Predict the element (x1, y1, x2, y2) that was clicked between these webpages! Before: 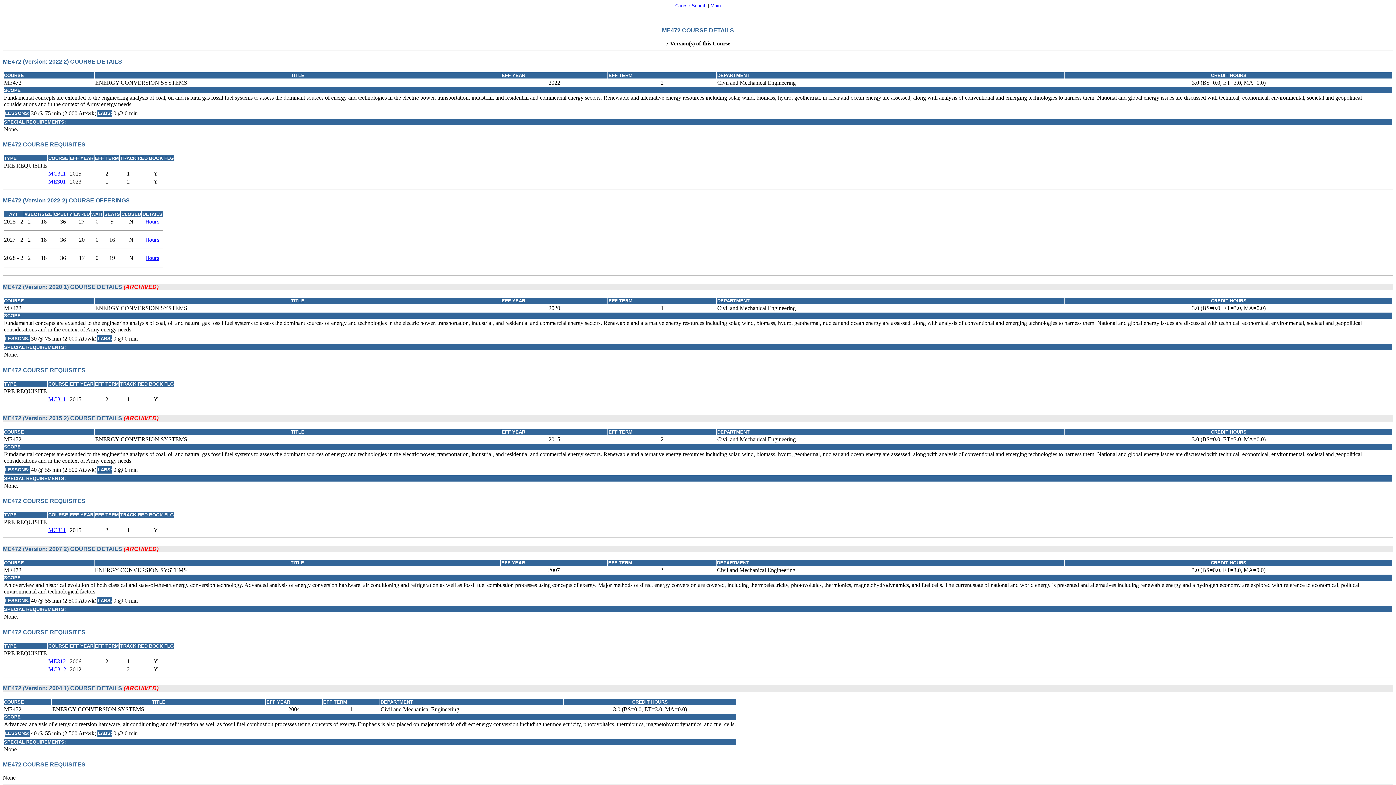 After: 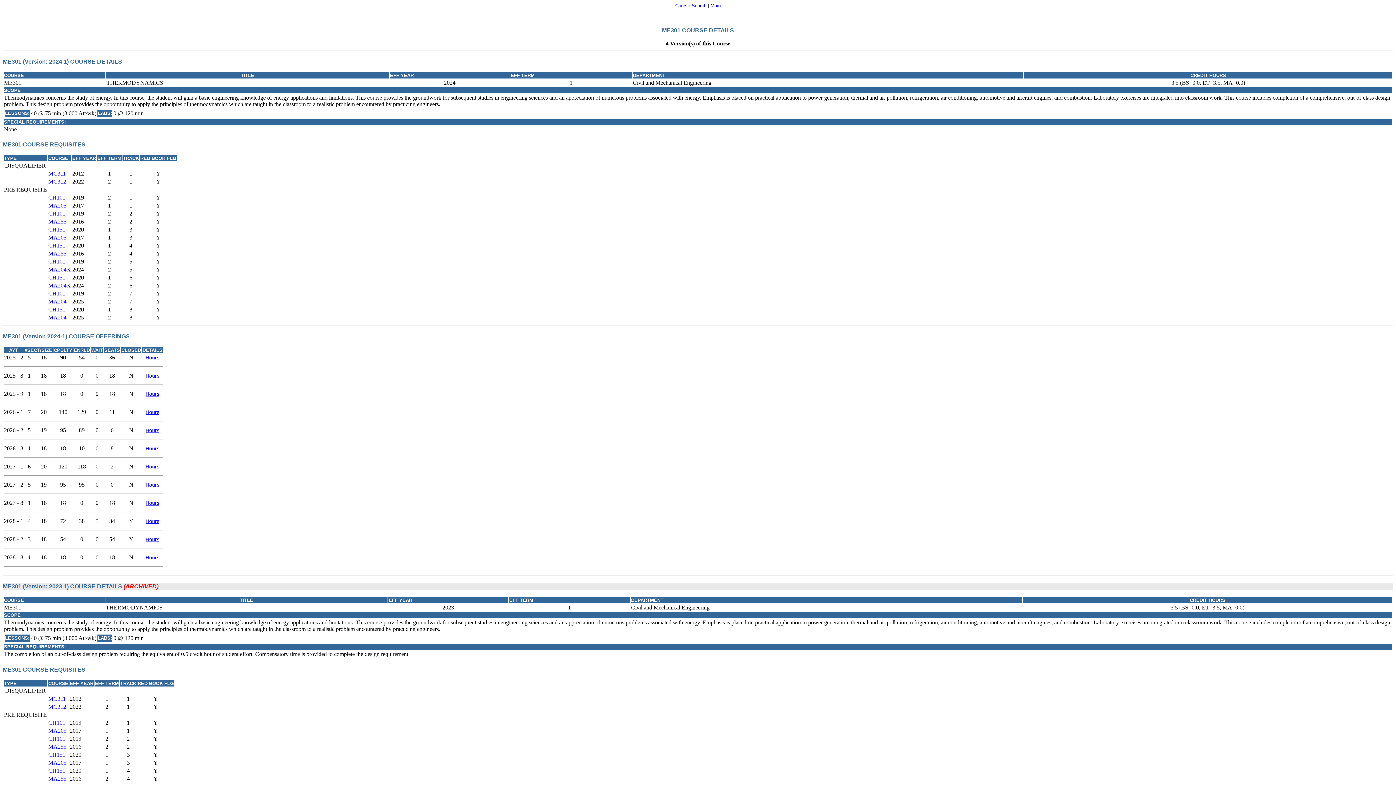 Action: bbox: (48, 178, 65, 184) label: ME301